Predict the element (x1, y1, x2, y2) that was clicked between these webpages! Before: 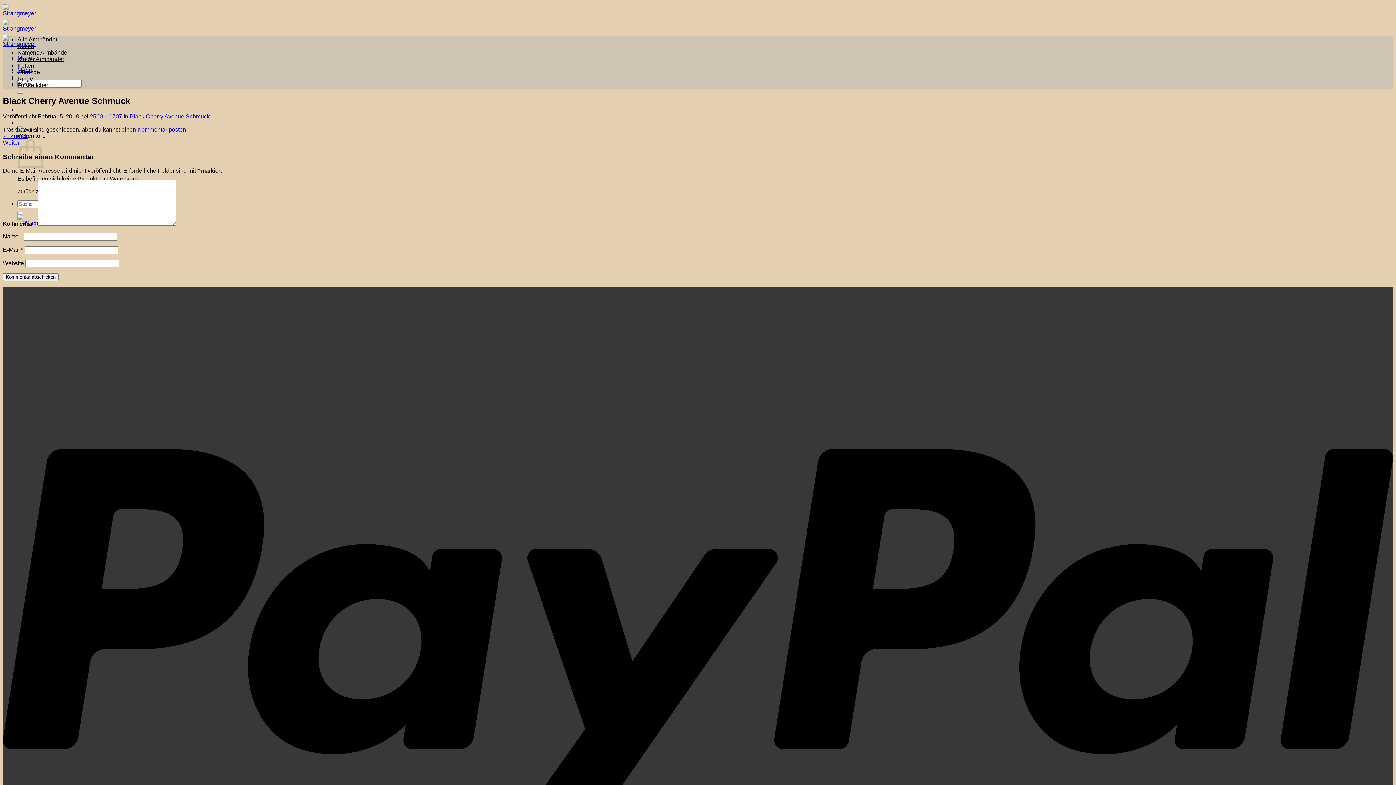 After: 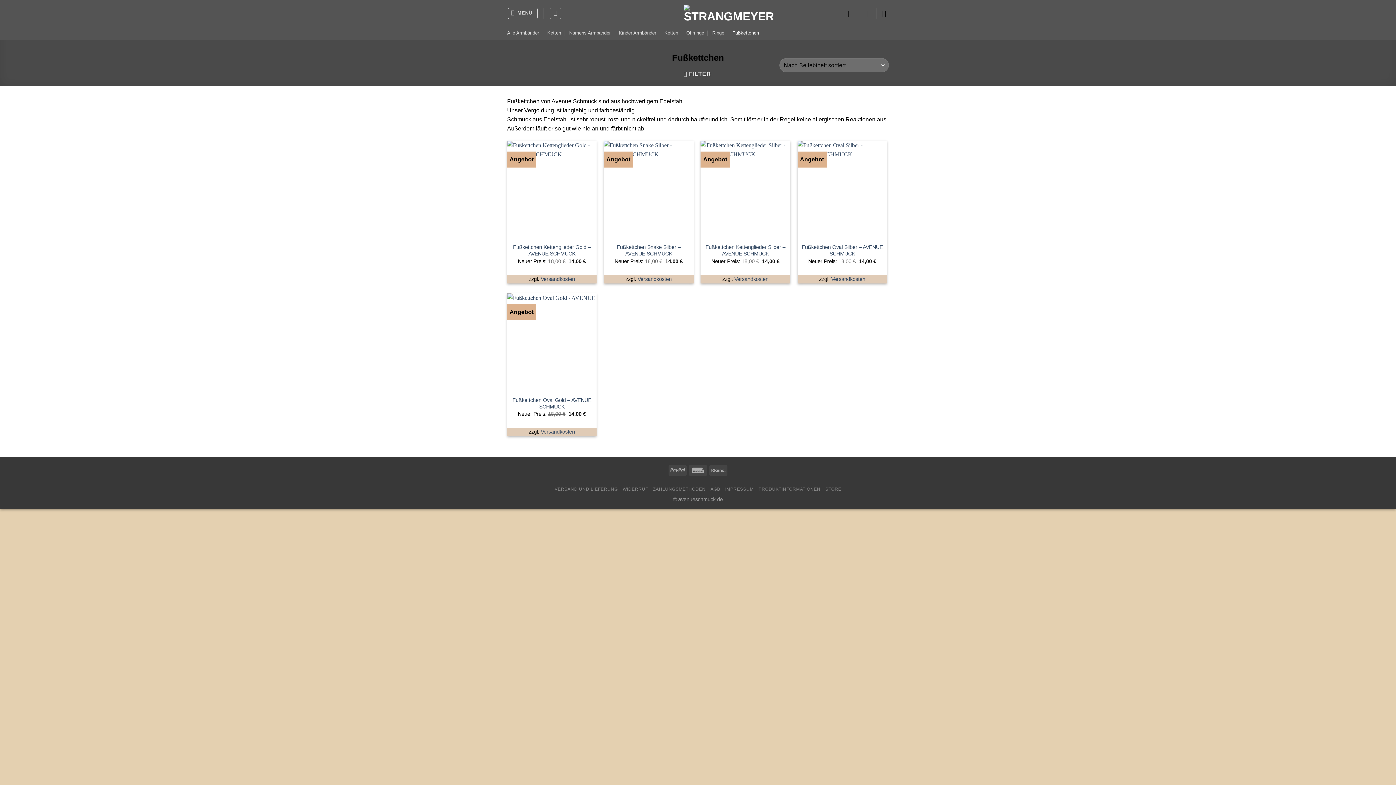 Action: label: Fußkettchen bbox: (17, 82, 49, 88)